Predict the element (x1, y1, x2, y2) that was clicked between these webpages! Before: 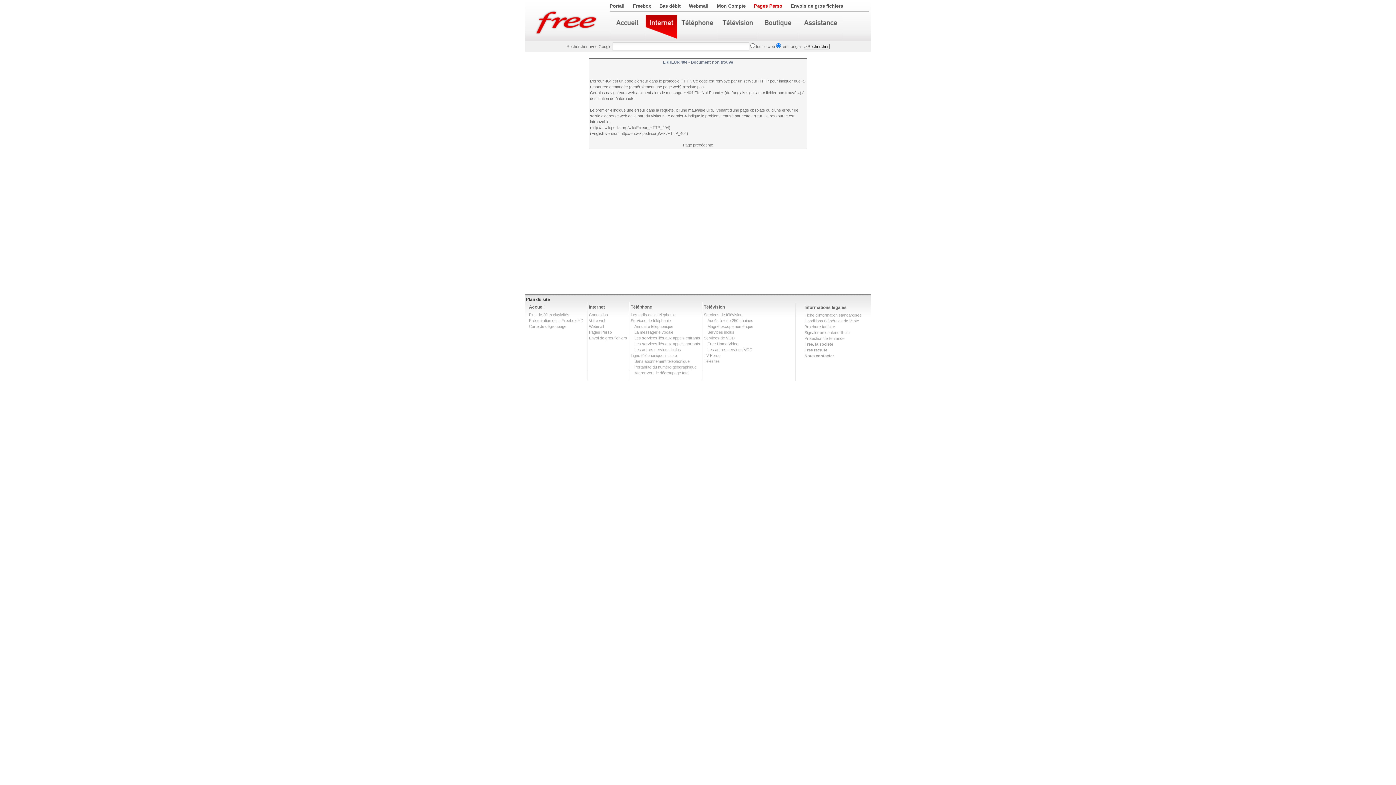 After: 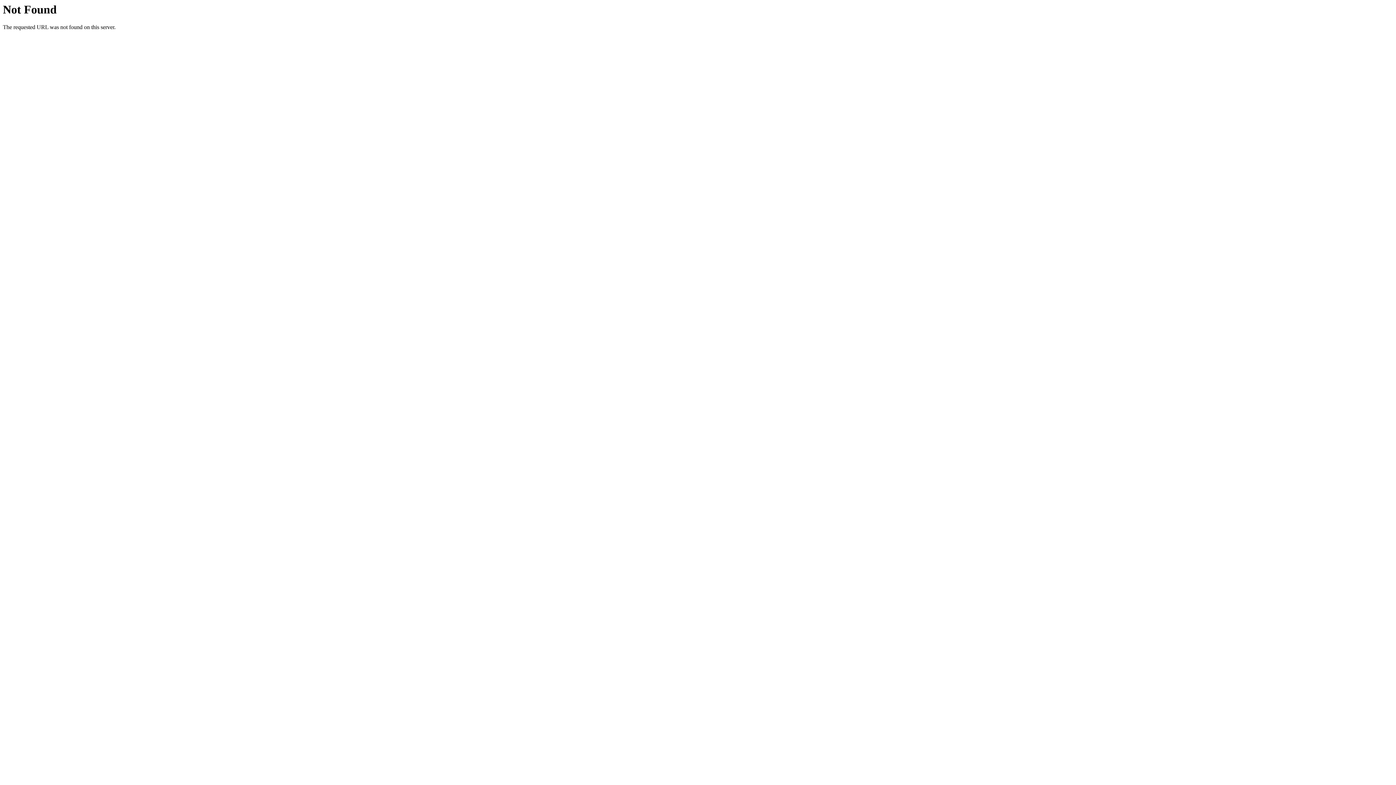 Action: bbox: (659, 3, 680, 8) label: Bas débit